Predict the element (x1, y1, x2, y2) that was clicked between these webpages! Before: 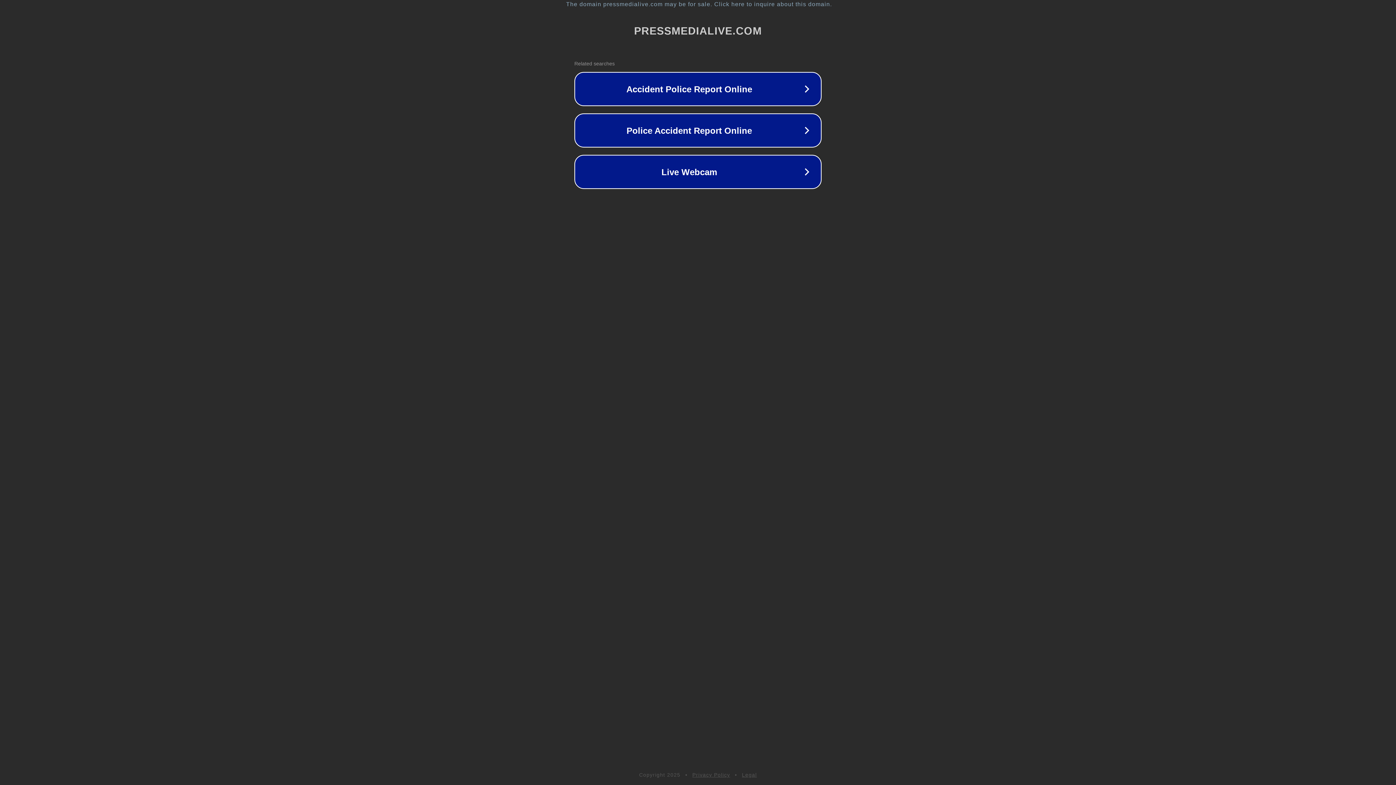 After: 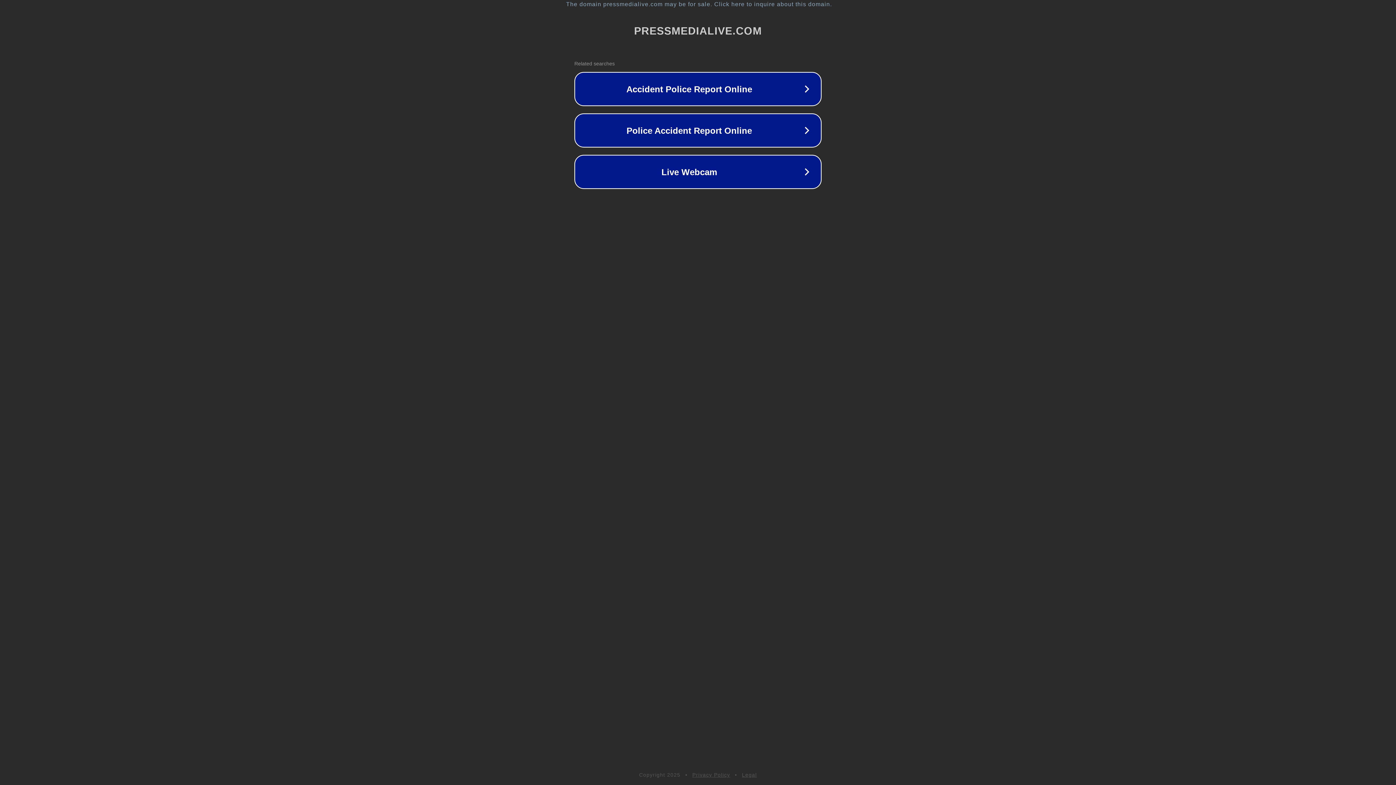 Action: label: Privacy Policy bbox: (692, 772, 730, 778)